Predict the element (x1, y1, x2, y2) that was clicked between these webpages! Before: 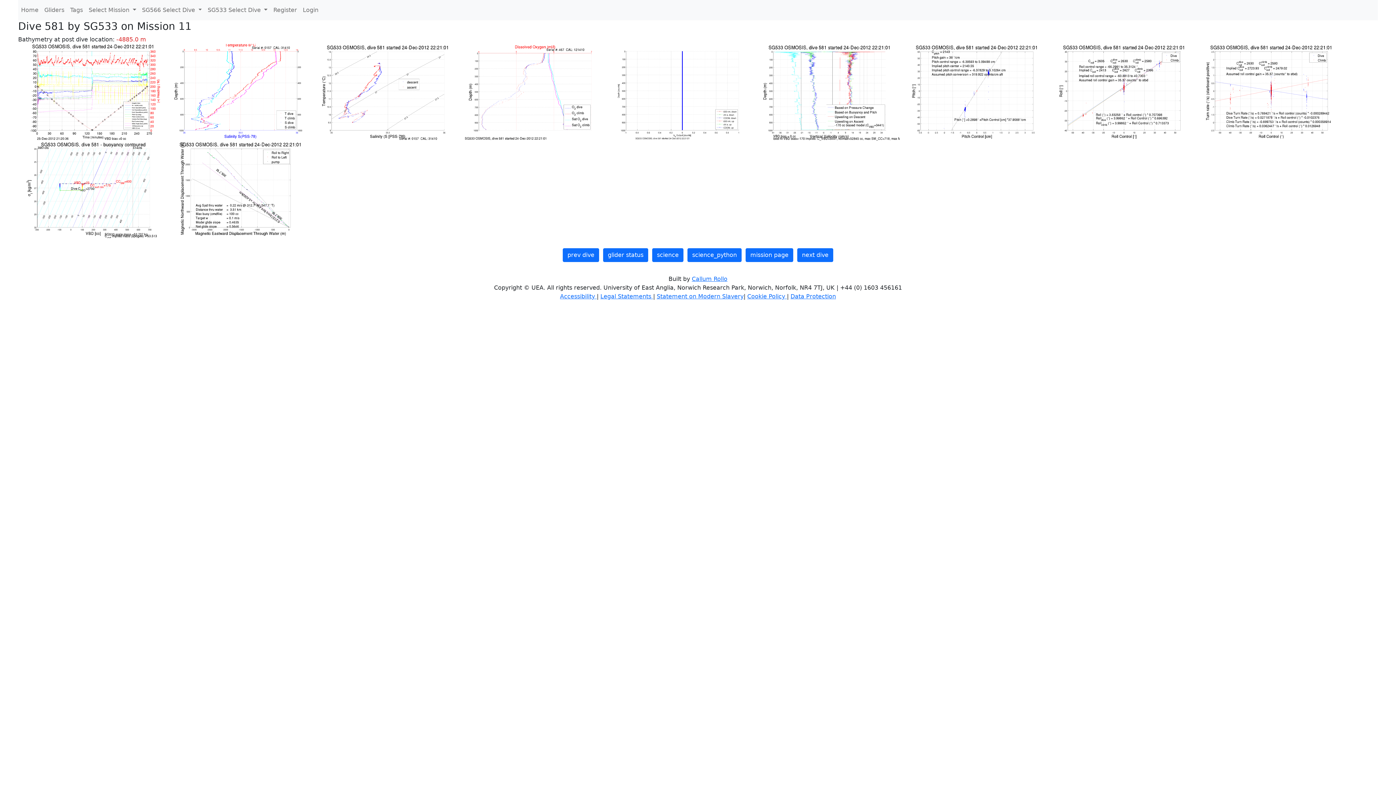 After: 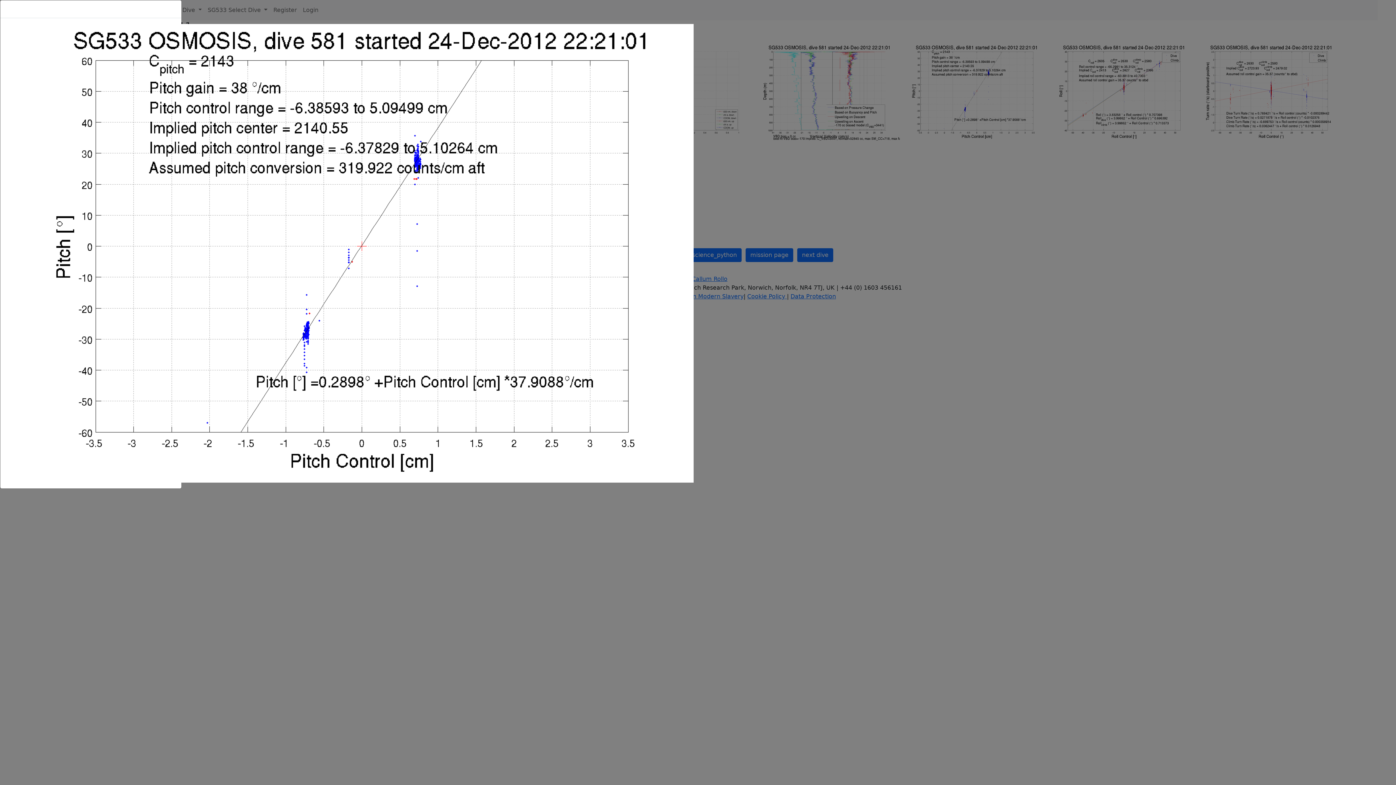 Action: bbox: (901, 88, 1049, 95) label:  